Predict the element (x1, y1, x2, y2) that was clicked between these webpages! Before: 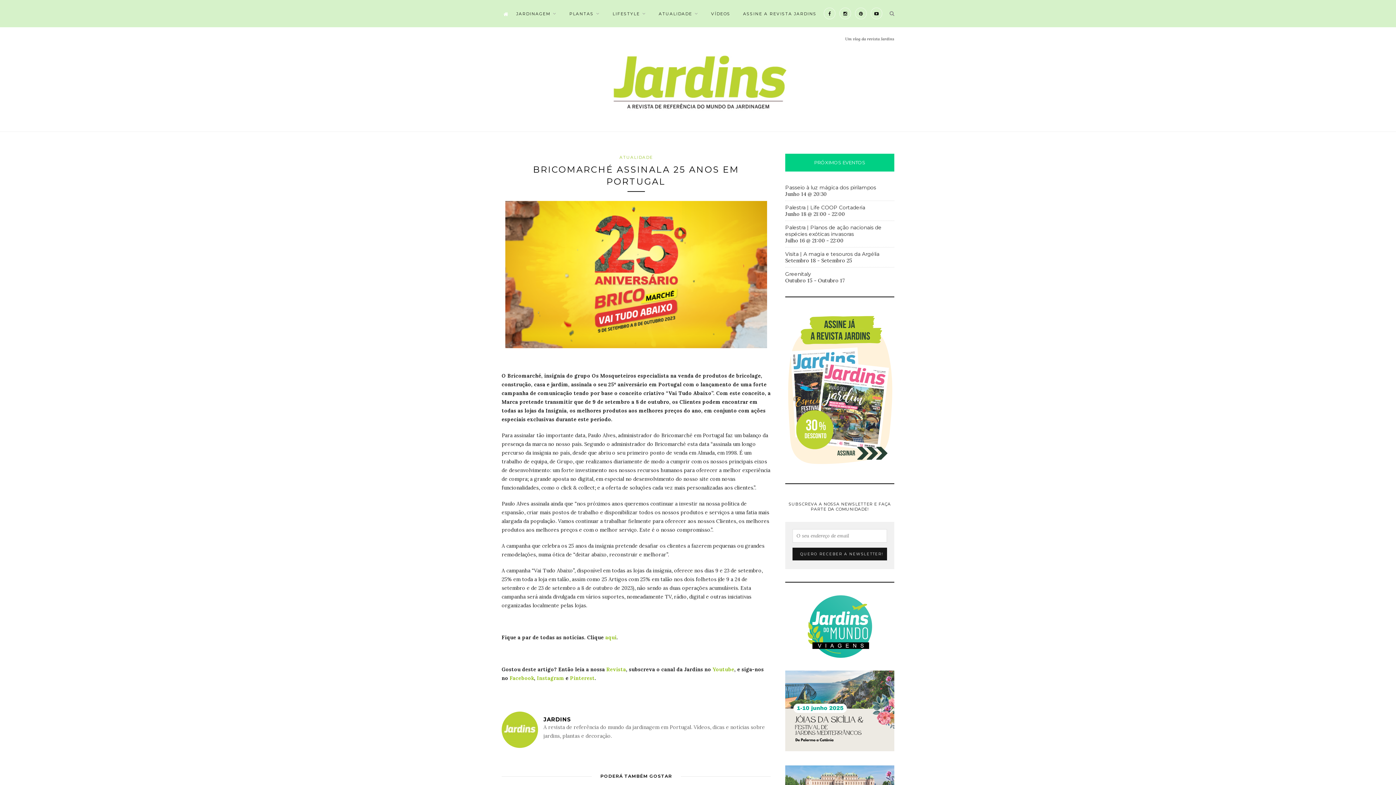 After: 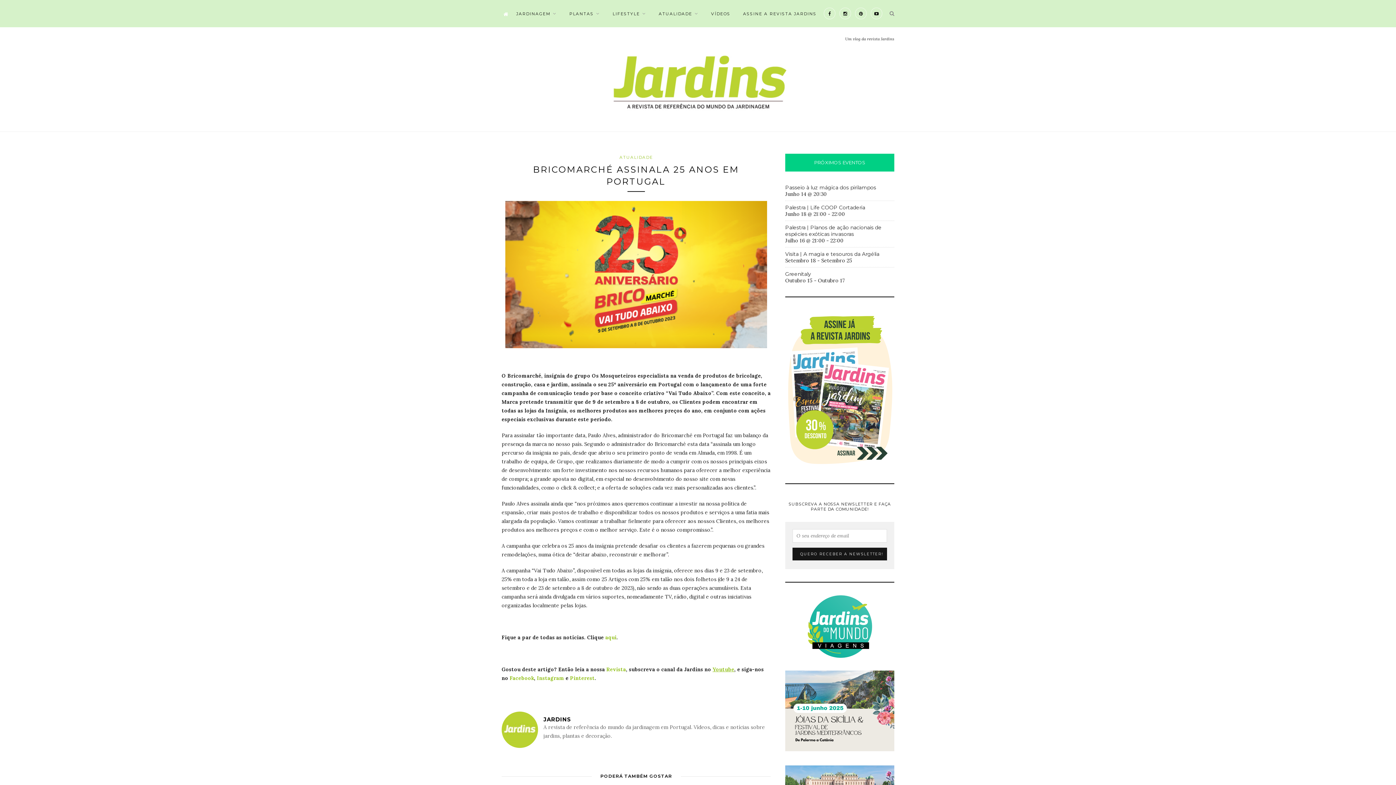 Action: label: Youtube bbox: (712, 666, 734, 673)